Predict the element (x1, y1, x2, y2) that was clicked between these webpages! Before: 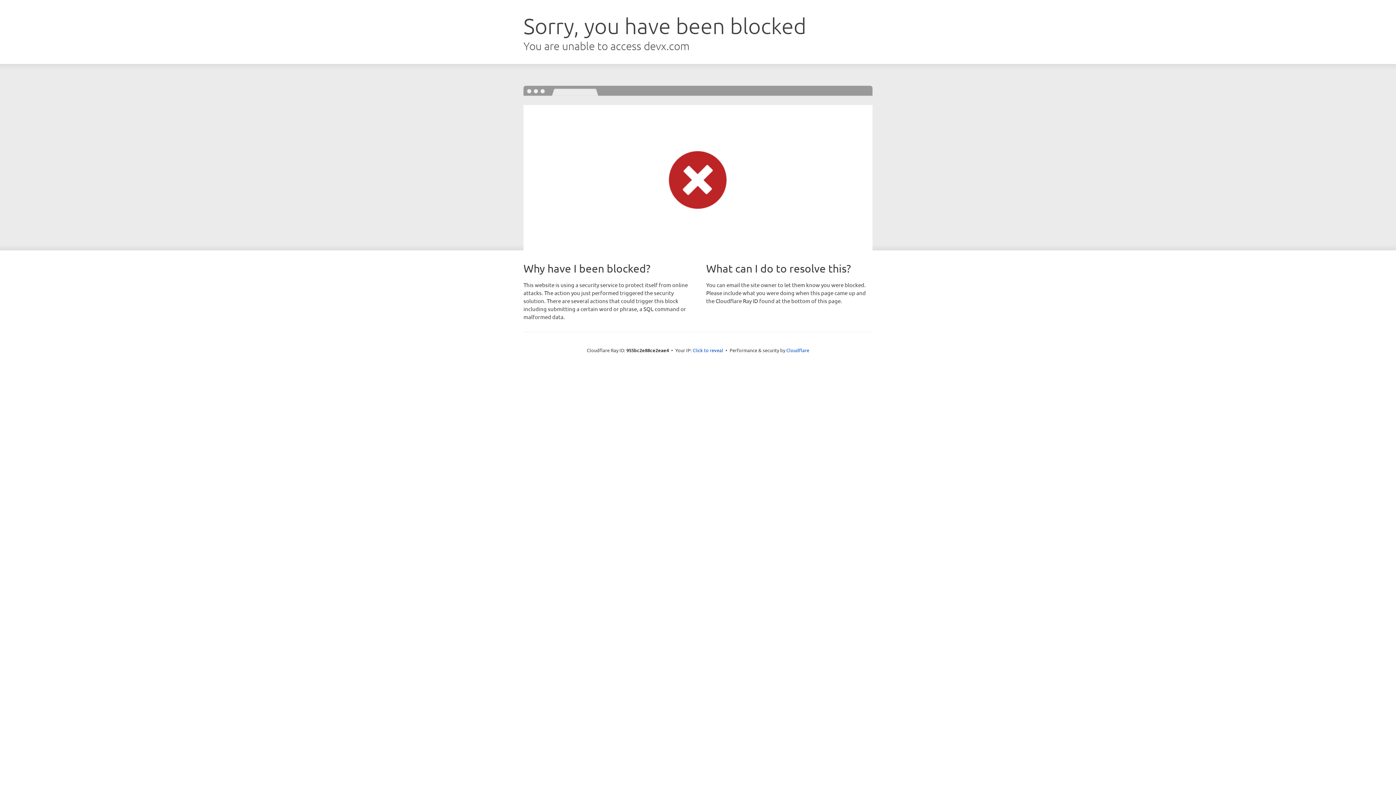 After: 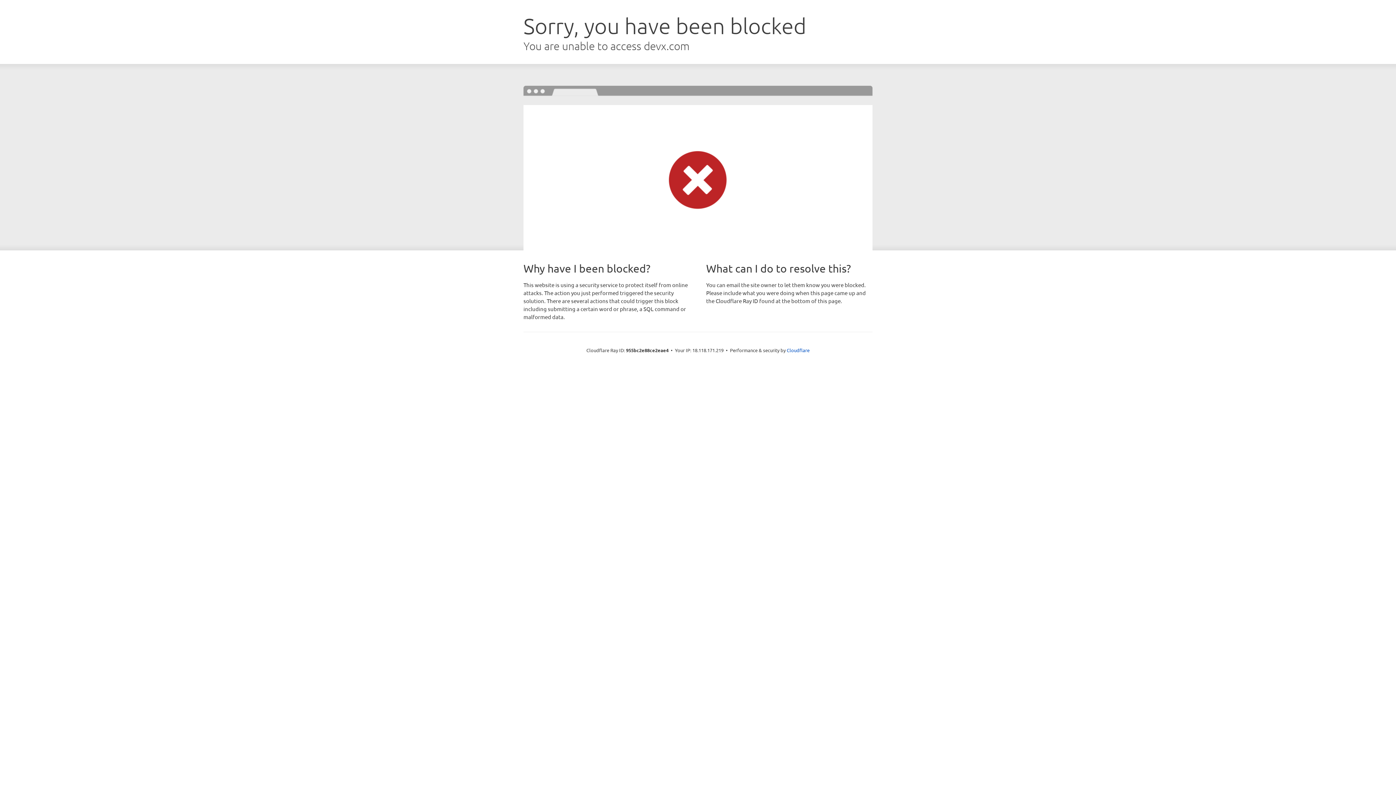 Action: label: Click to reveal bbox: (692, 346, 723, 353)